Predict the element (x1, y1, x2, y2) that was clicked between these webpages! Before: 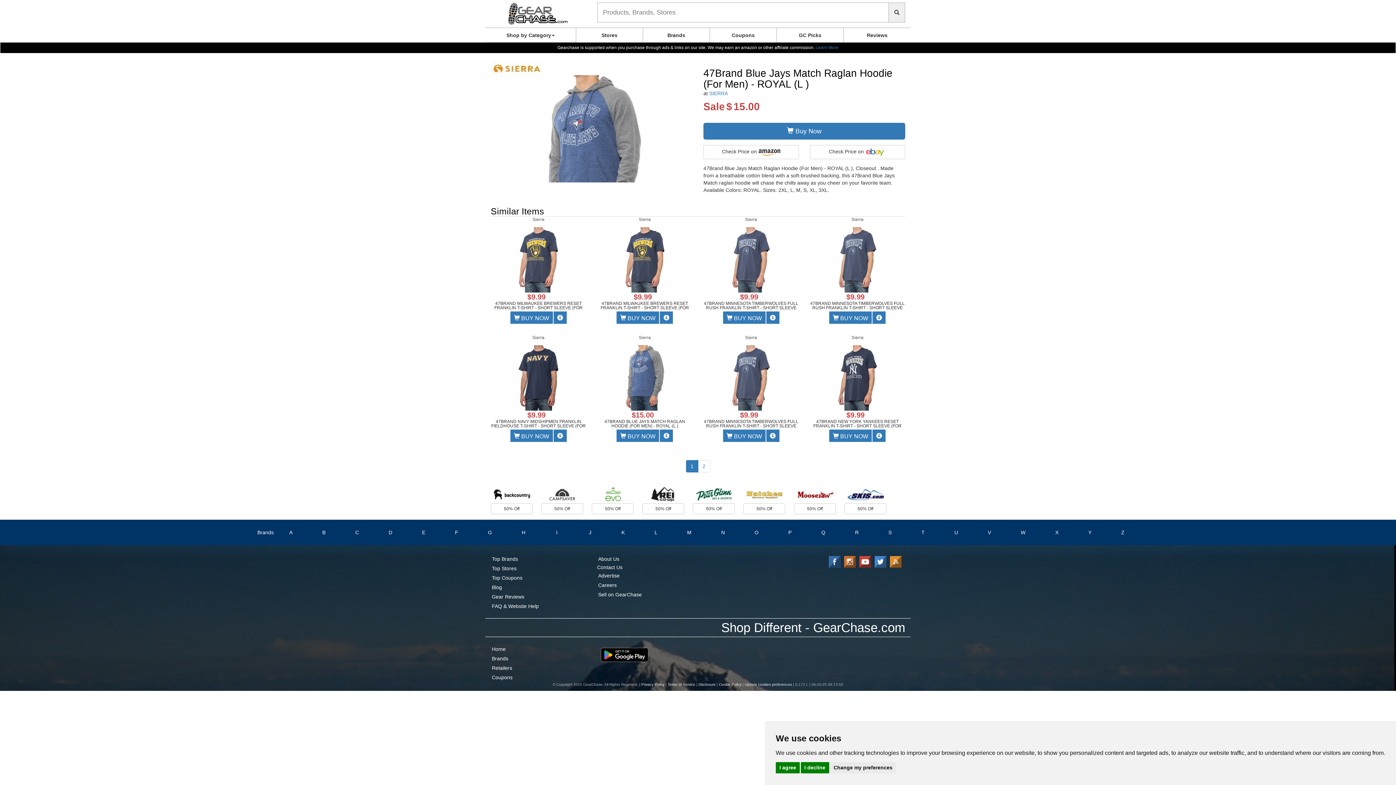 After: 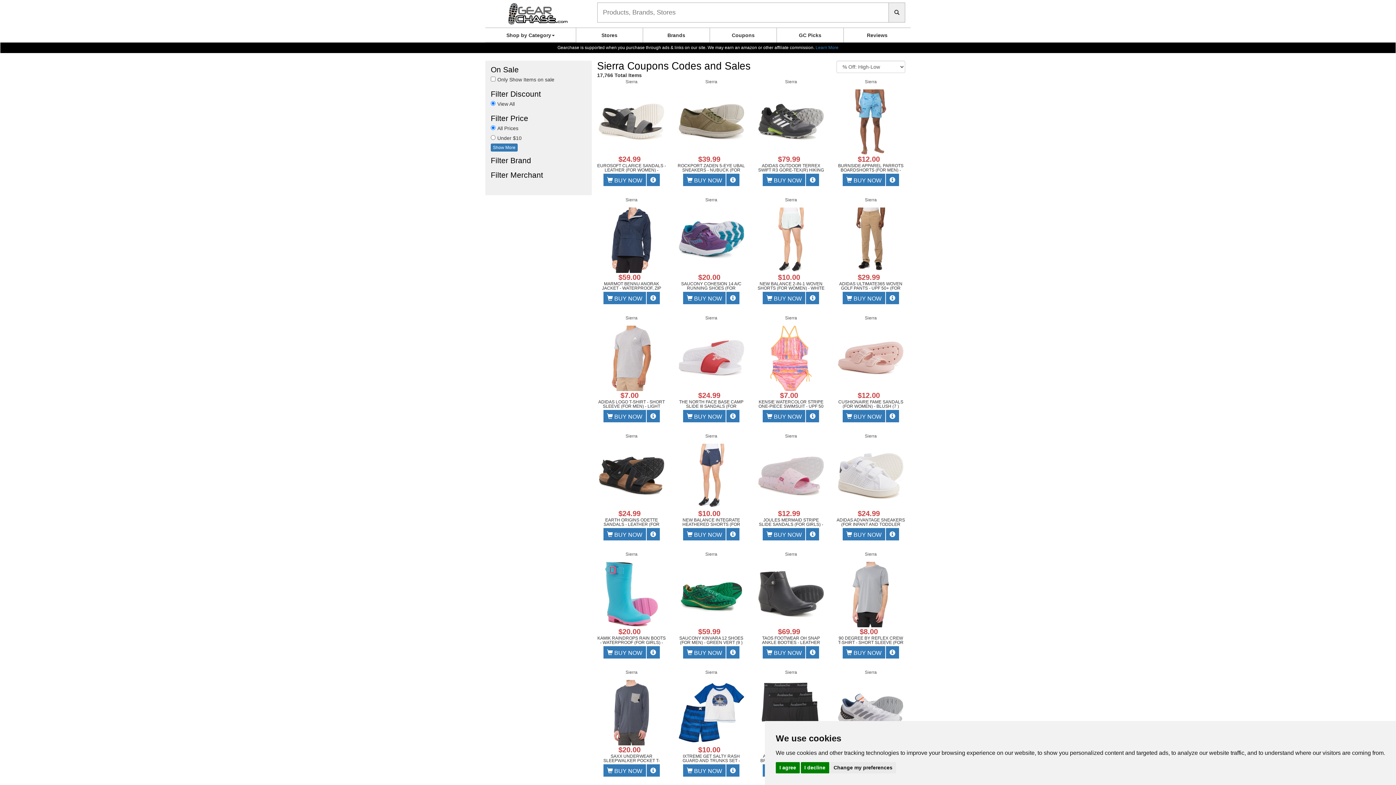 Action: bbox: (639, 217, 651, 222) label: Sierra